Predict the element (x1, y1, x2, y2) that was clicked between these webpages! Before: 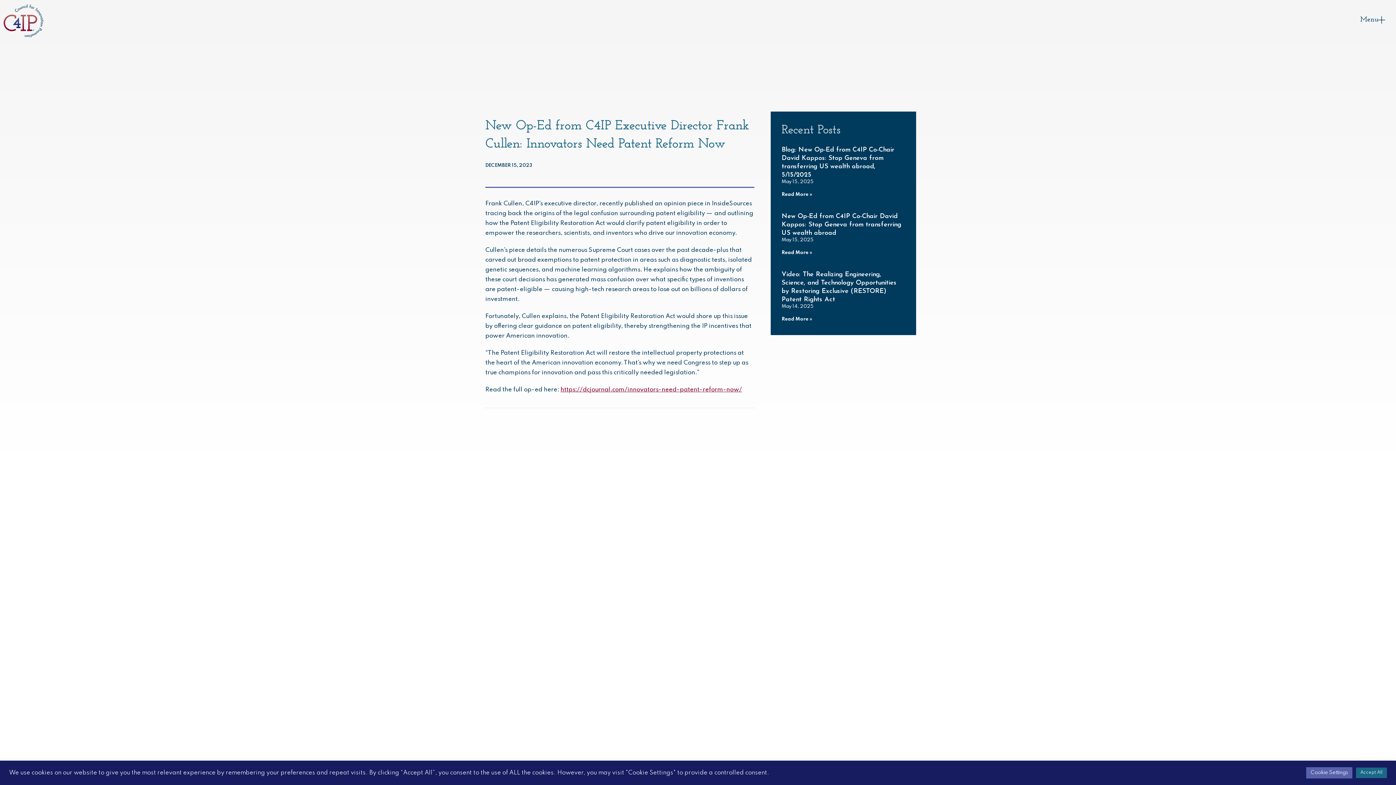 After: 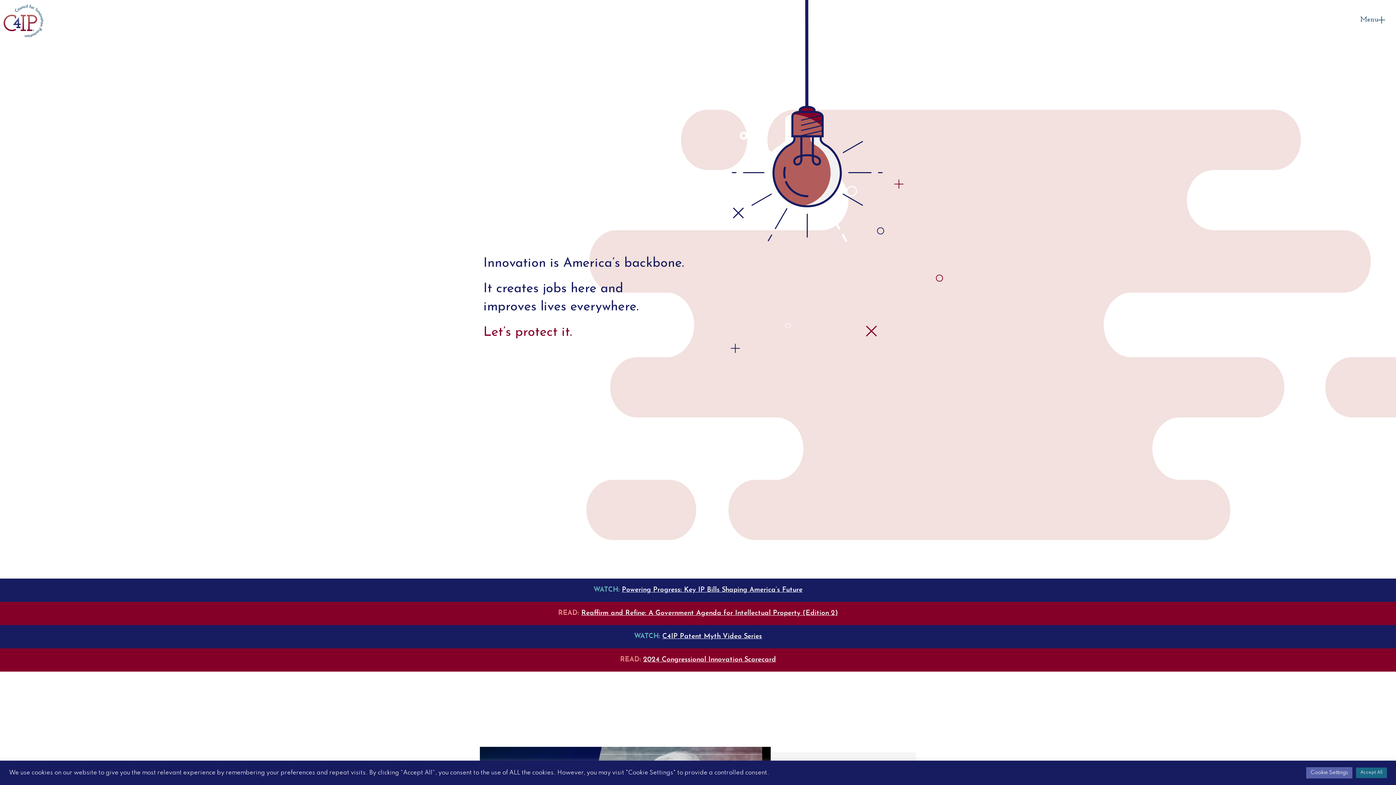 Action: bbox: (3, 4, 43, 37)